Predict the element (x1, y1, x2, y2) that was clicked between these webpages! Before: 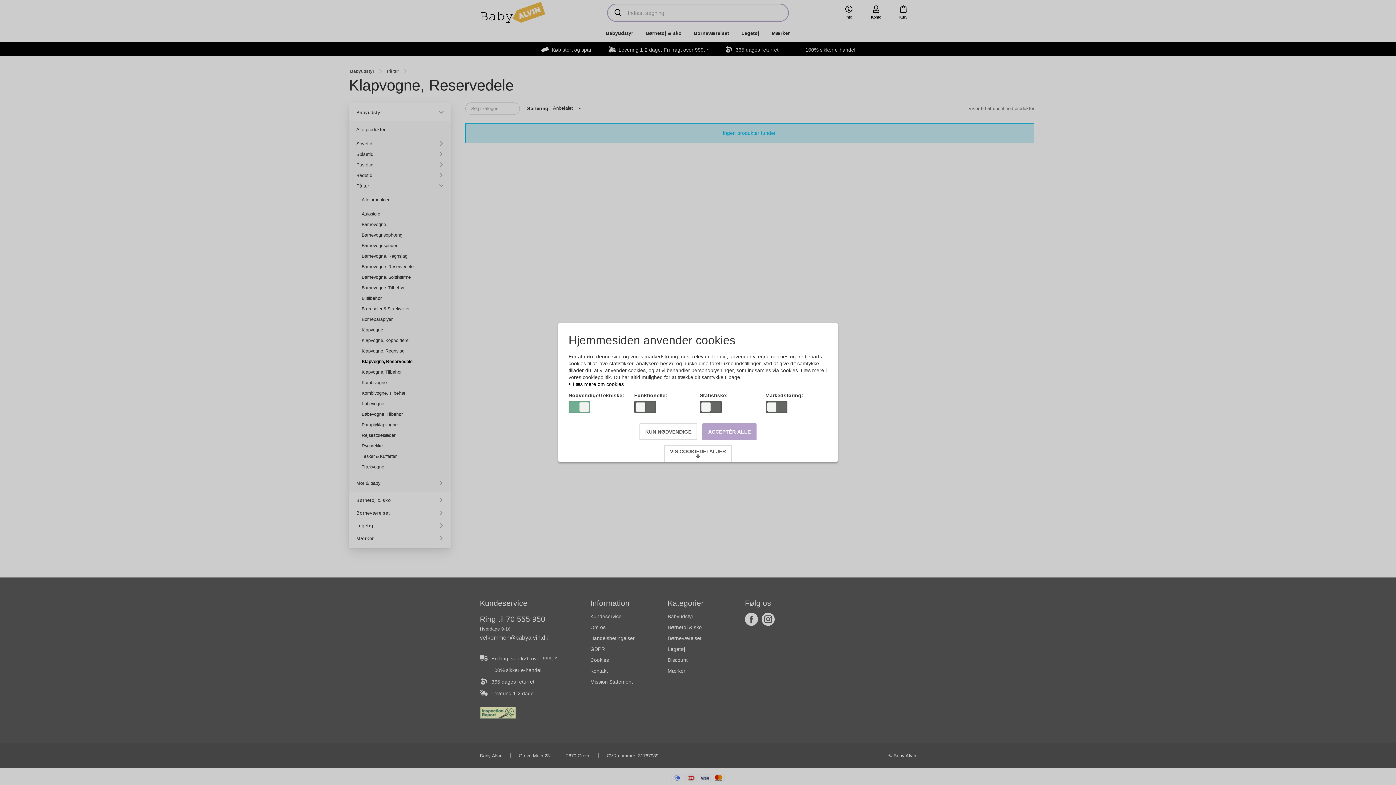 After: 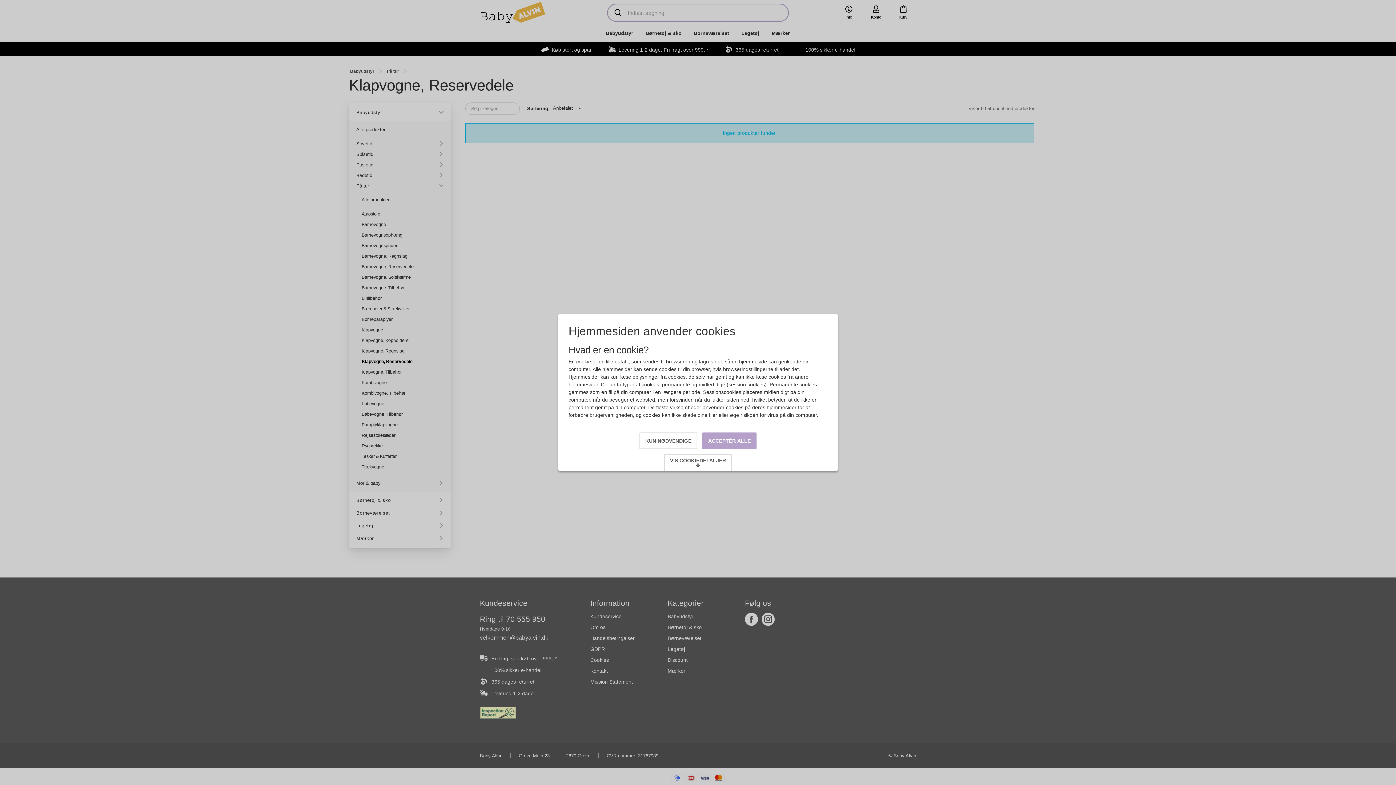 Action: bbox: (568, 381, 624, 387) label:  Læs mere om cookies